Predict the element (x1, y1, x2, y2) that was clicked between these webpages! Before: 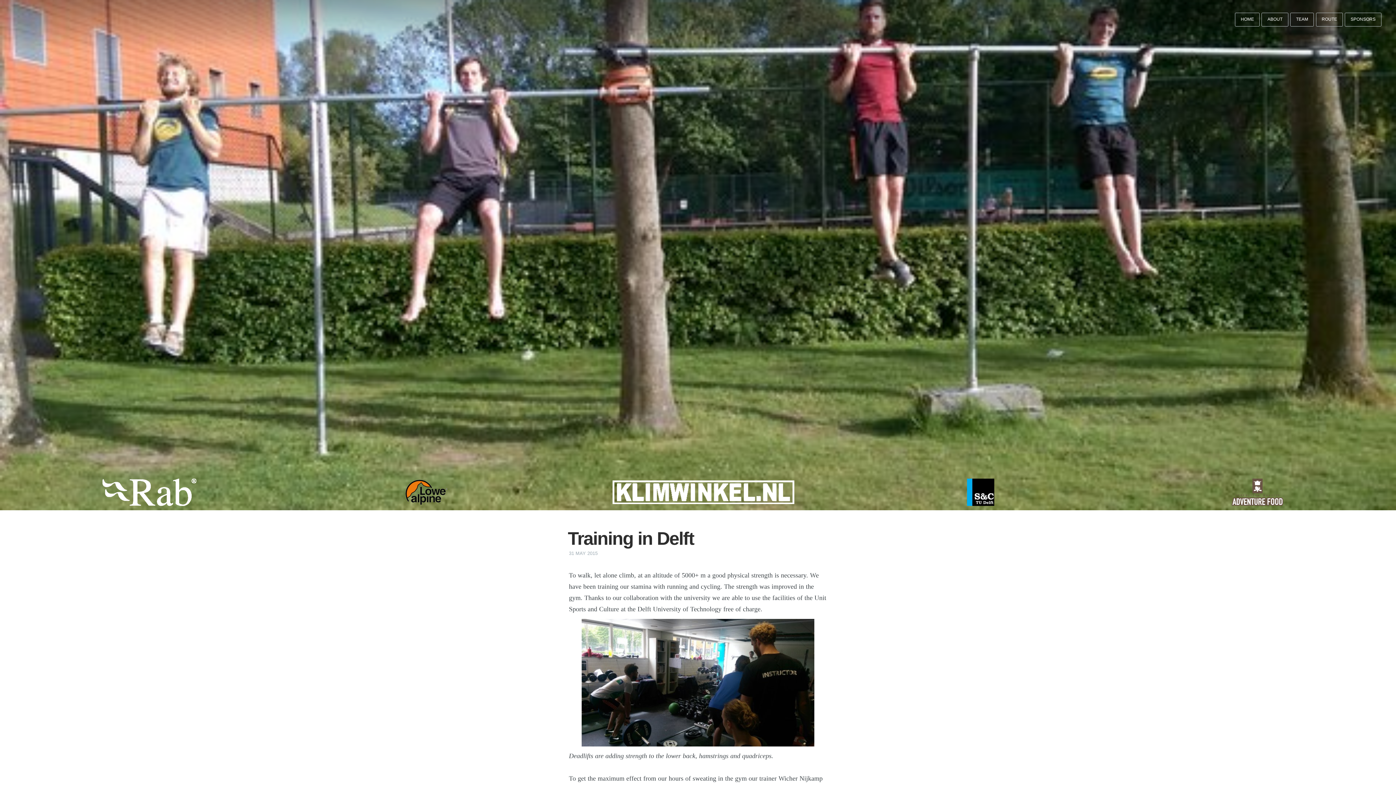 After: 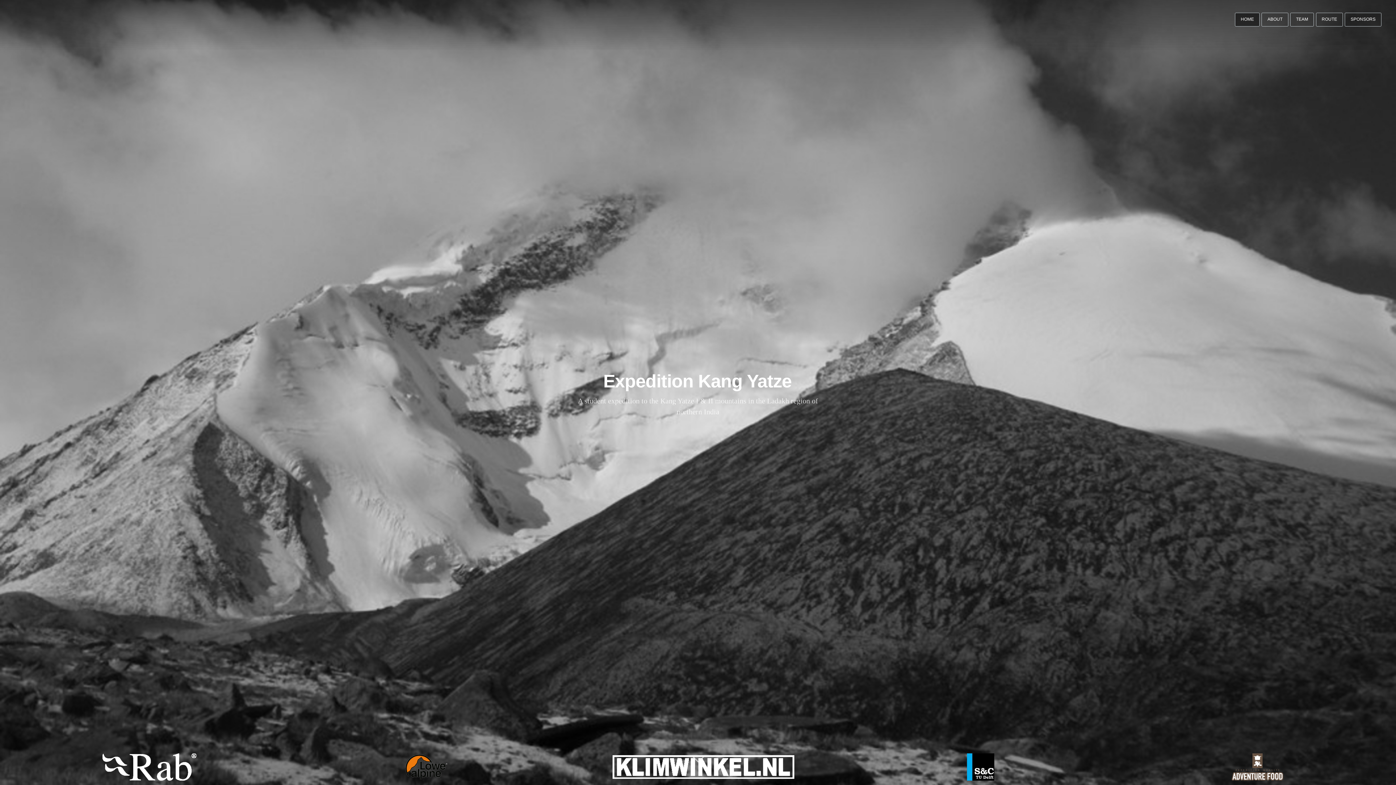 Action: label: HOME bbox: (1235, 12, 1260, 26)